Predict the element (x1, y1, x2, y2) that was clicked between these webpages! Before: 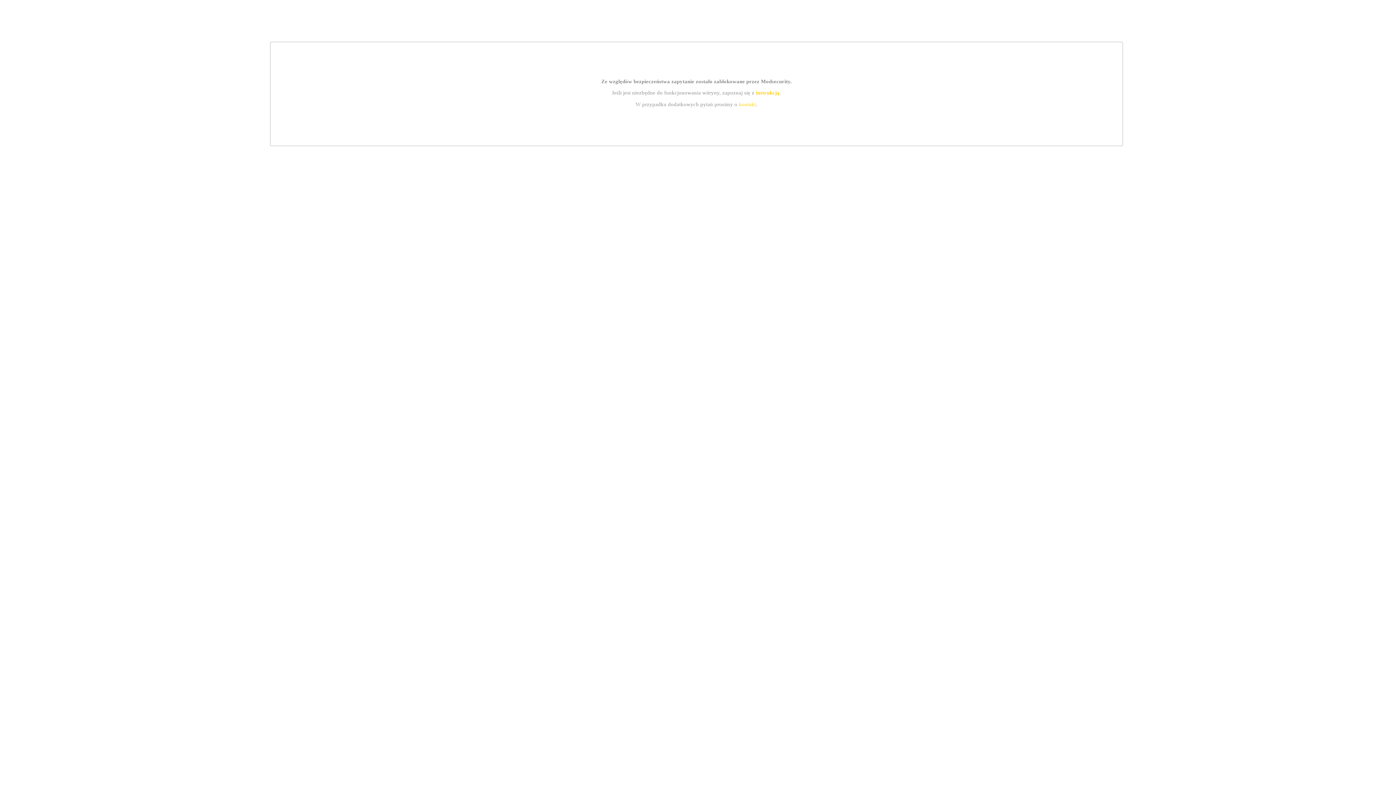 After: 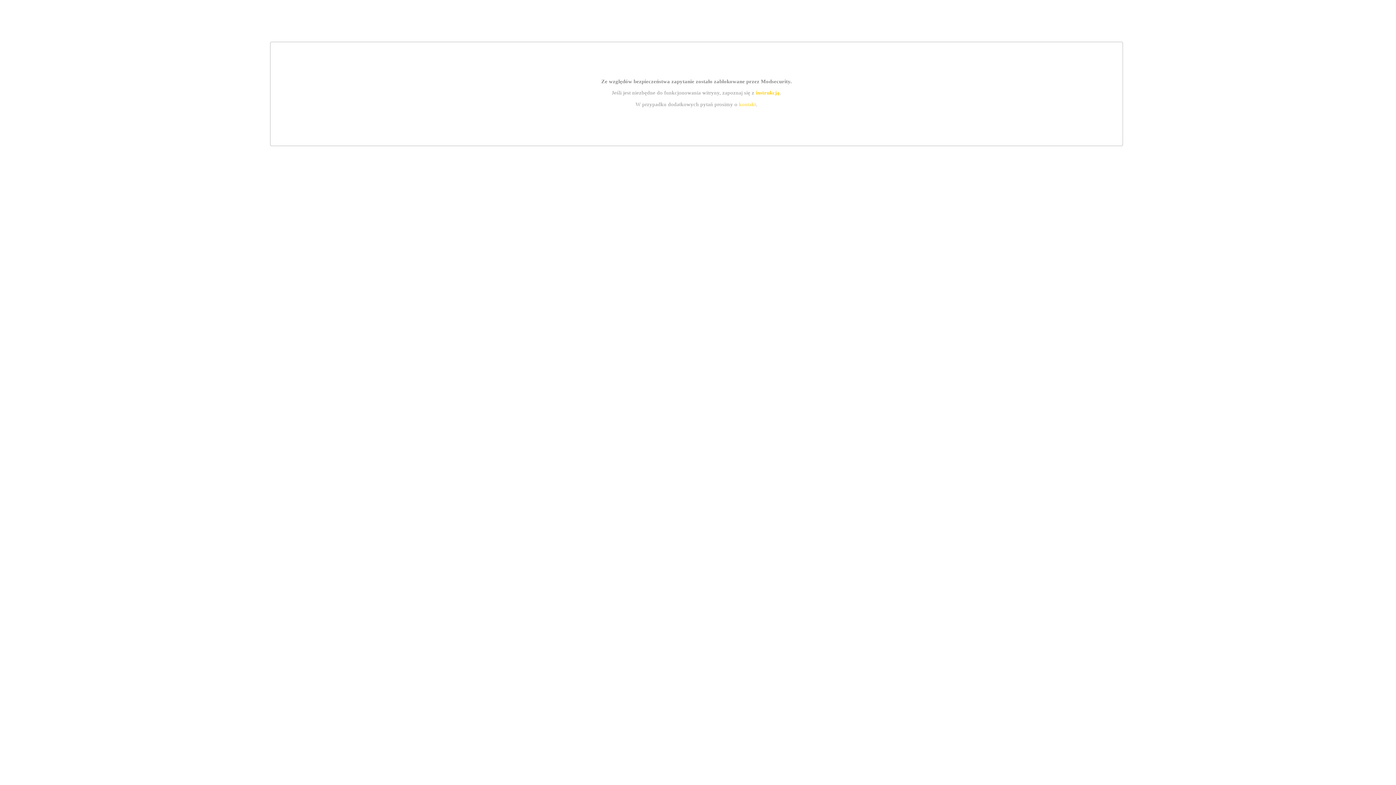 Action: label: instrukcją bbox: (755, 89, 779, 95)